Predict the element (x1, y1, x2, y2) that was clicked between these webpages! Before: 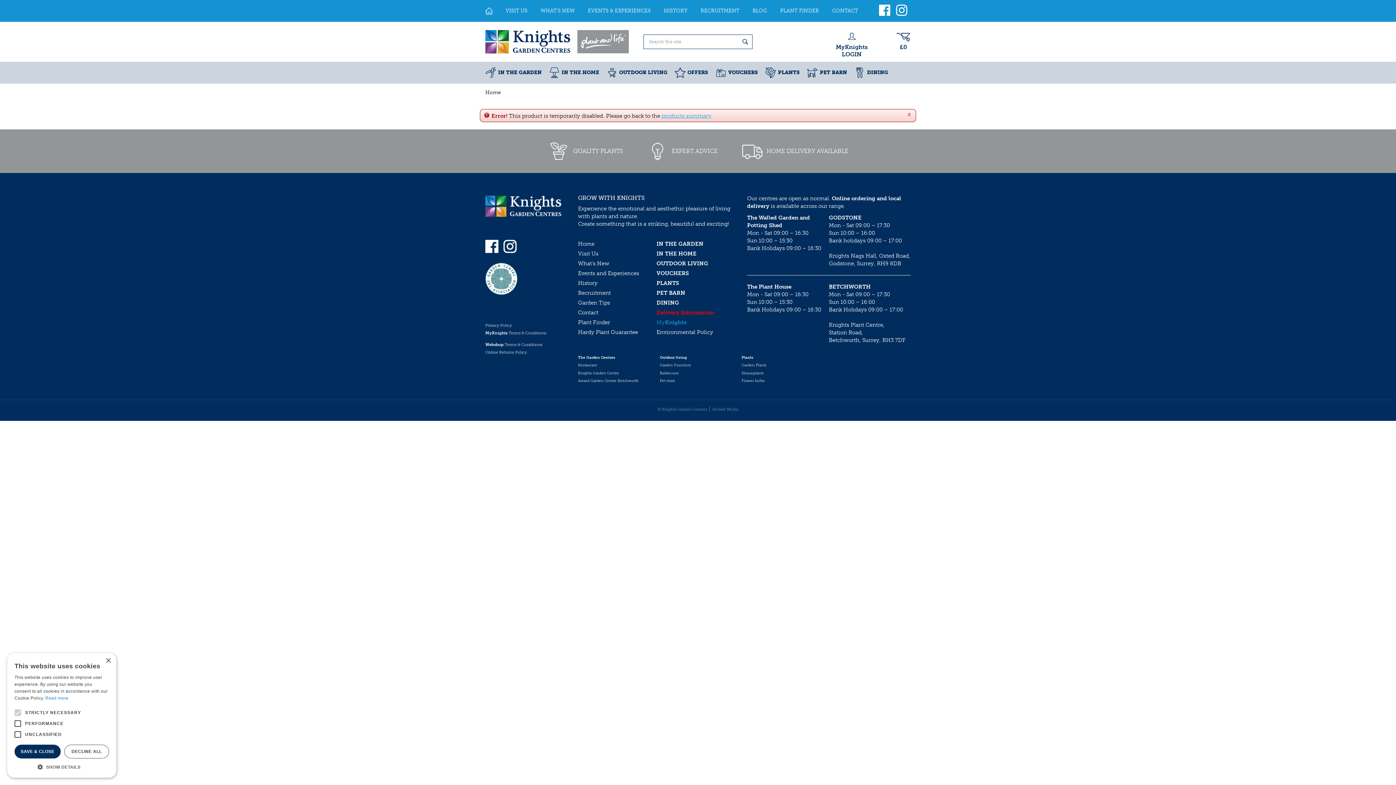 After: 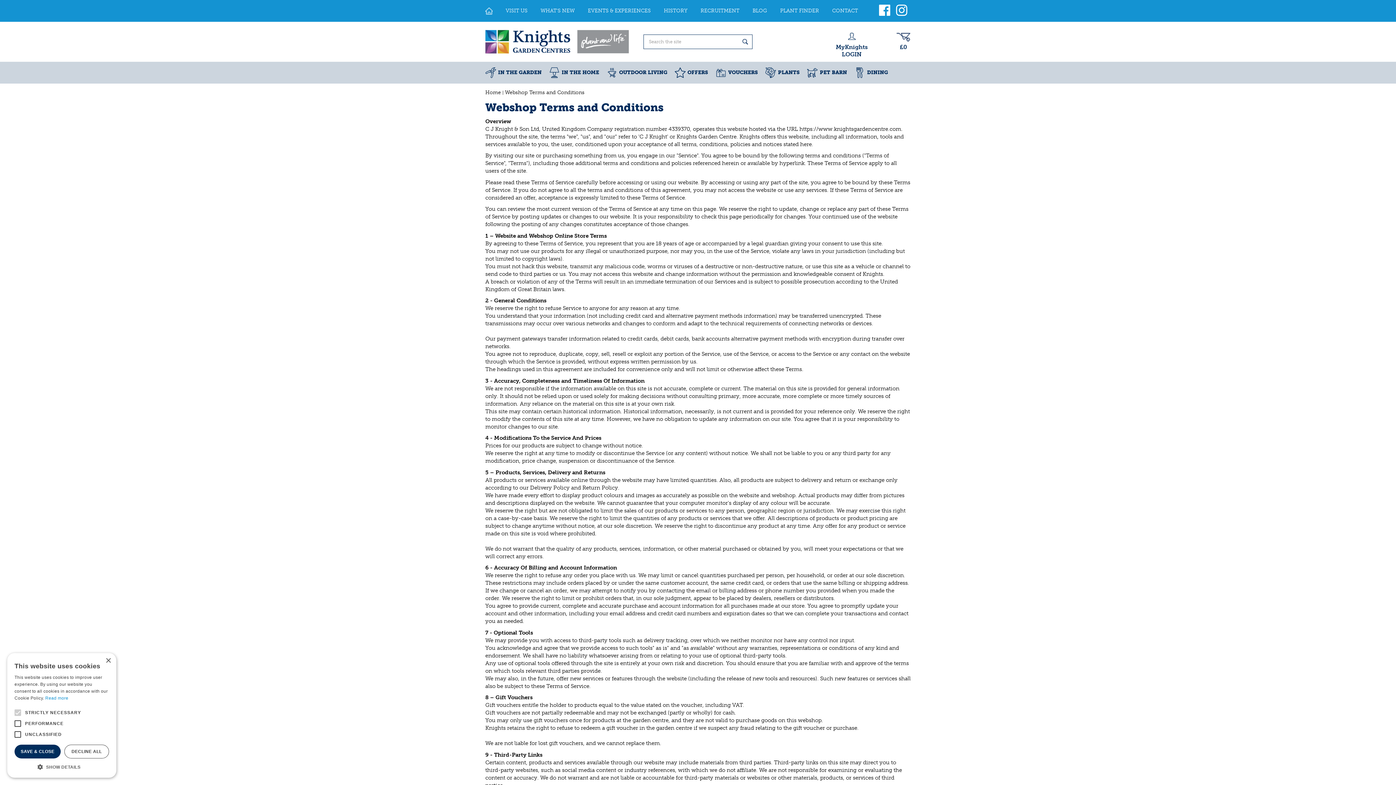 Action: bbox: (485, 342, 542, 347) label: Webshop Terms & Conditions